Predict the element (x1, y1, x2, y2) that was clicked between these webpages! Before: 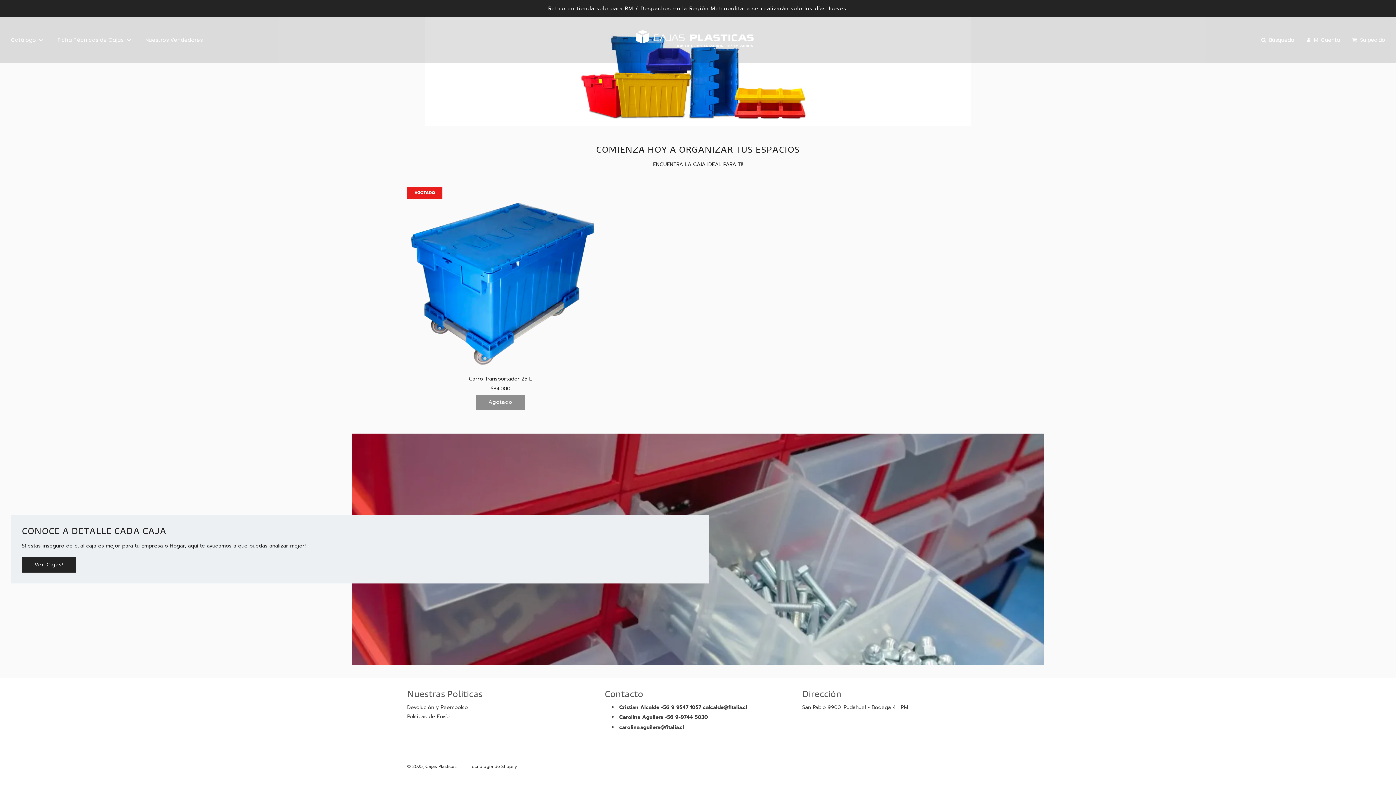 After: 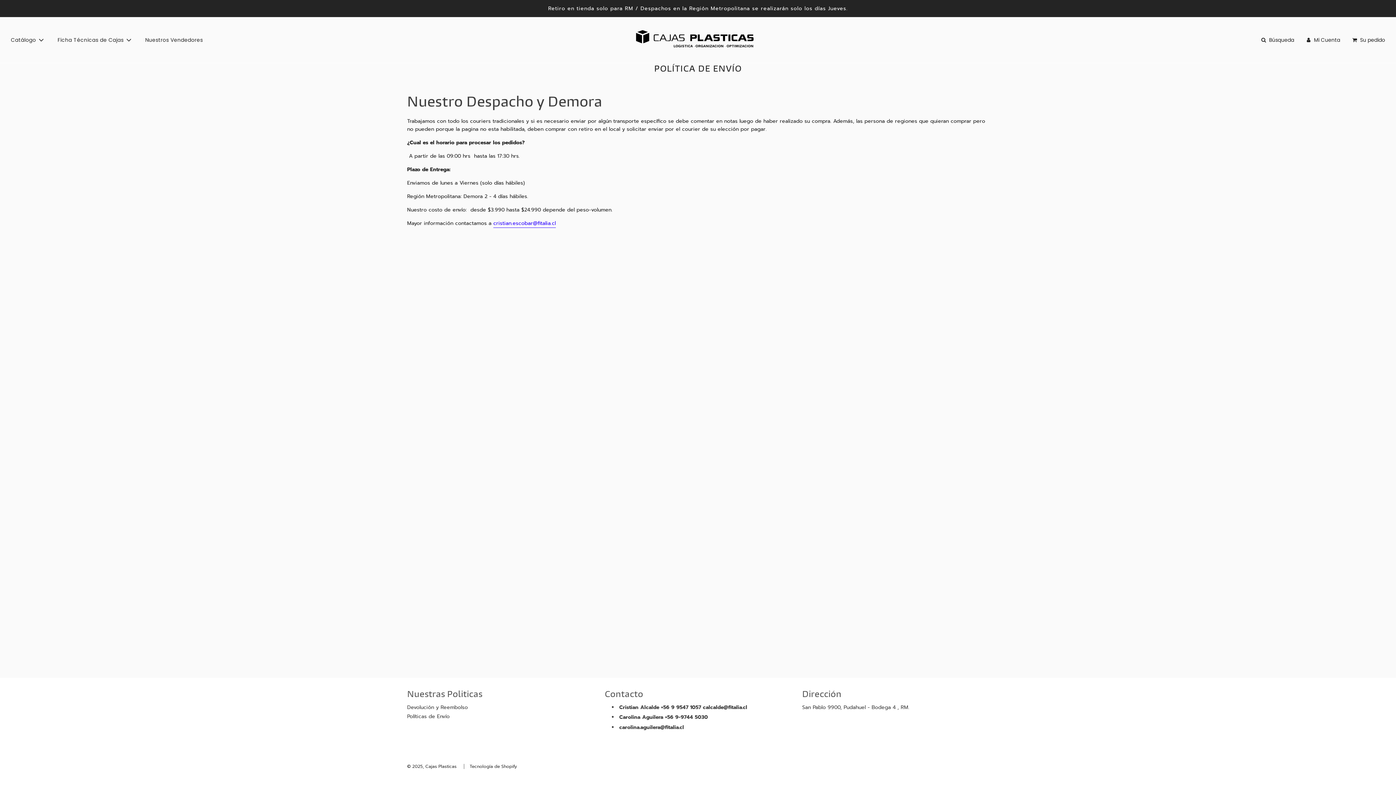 Action: bbox: (407, 713, 449, 720) label: Políticas de Envío